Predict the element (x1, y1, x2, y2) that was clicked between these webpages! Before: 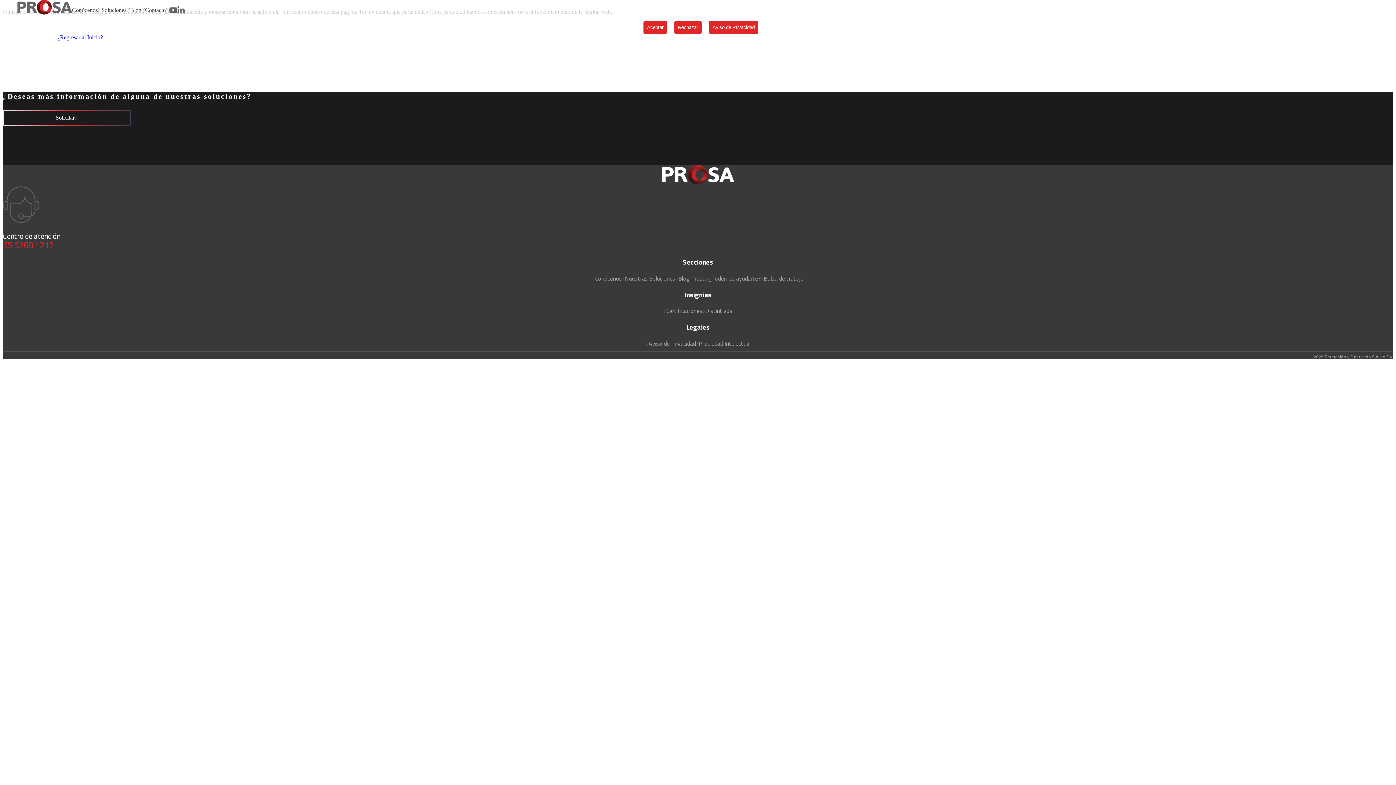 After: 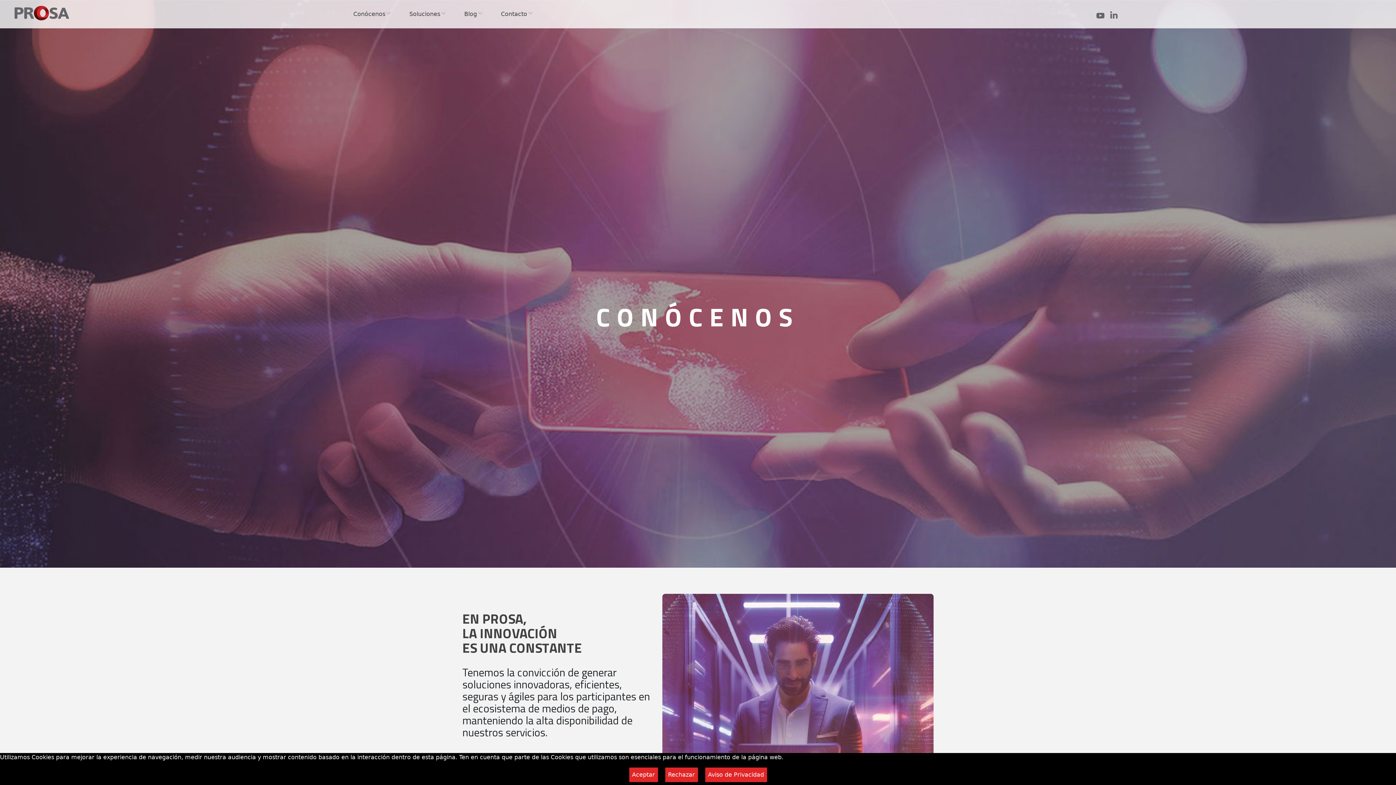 Action: bbox: (663, 306, 702, 315) label: Certificaciones